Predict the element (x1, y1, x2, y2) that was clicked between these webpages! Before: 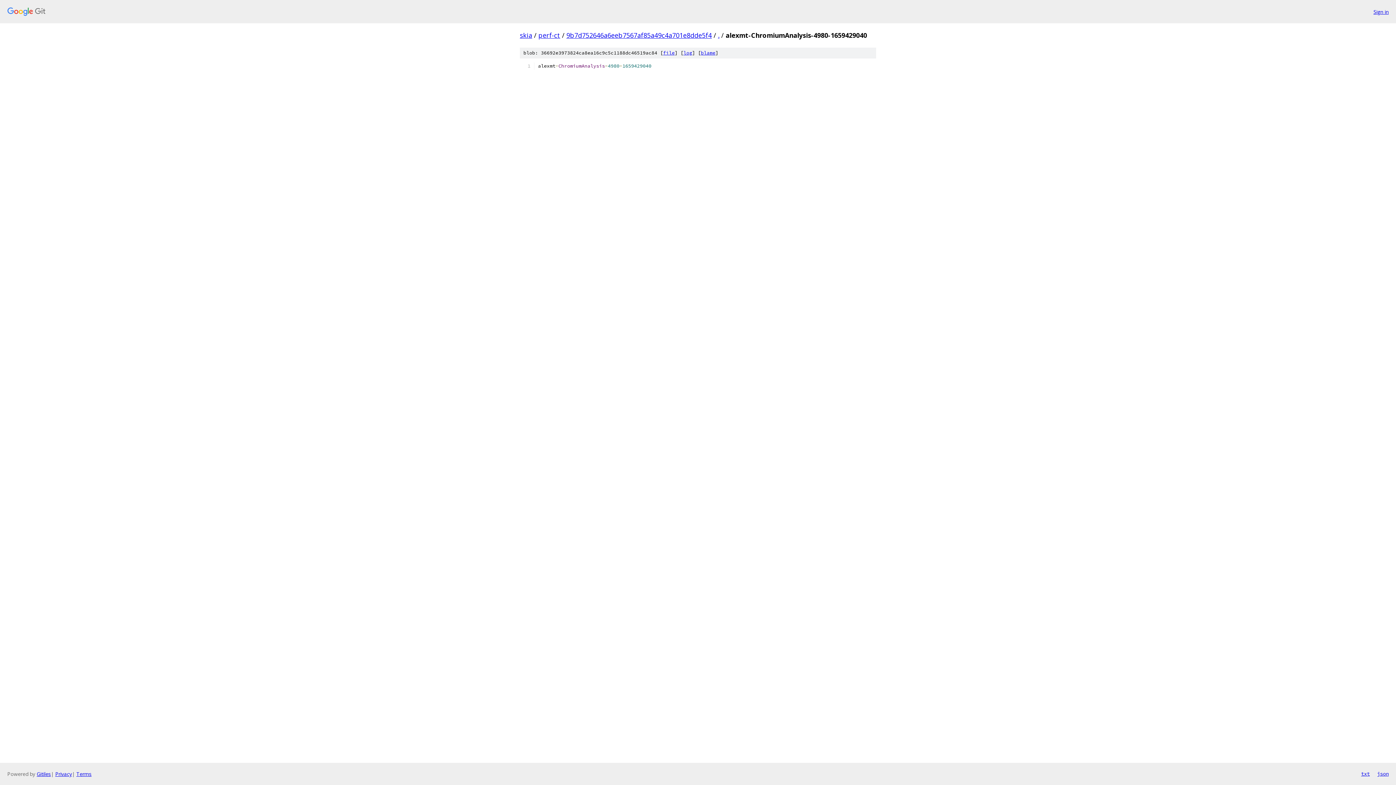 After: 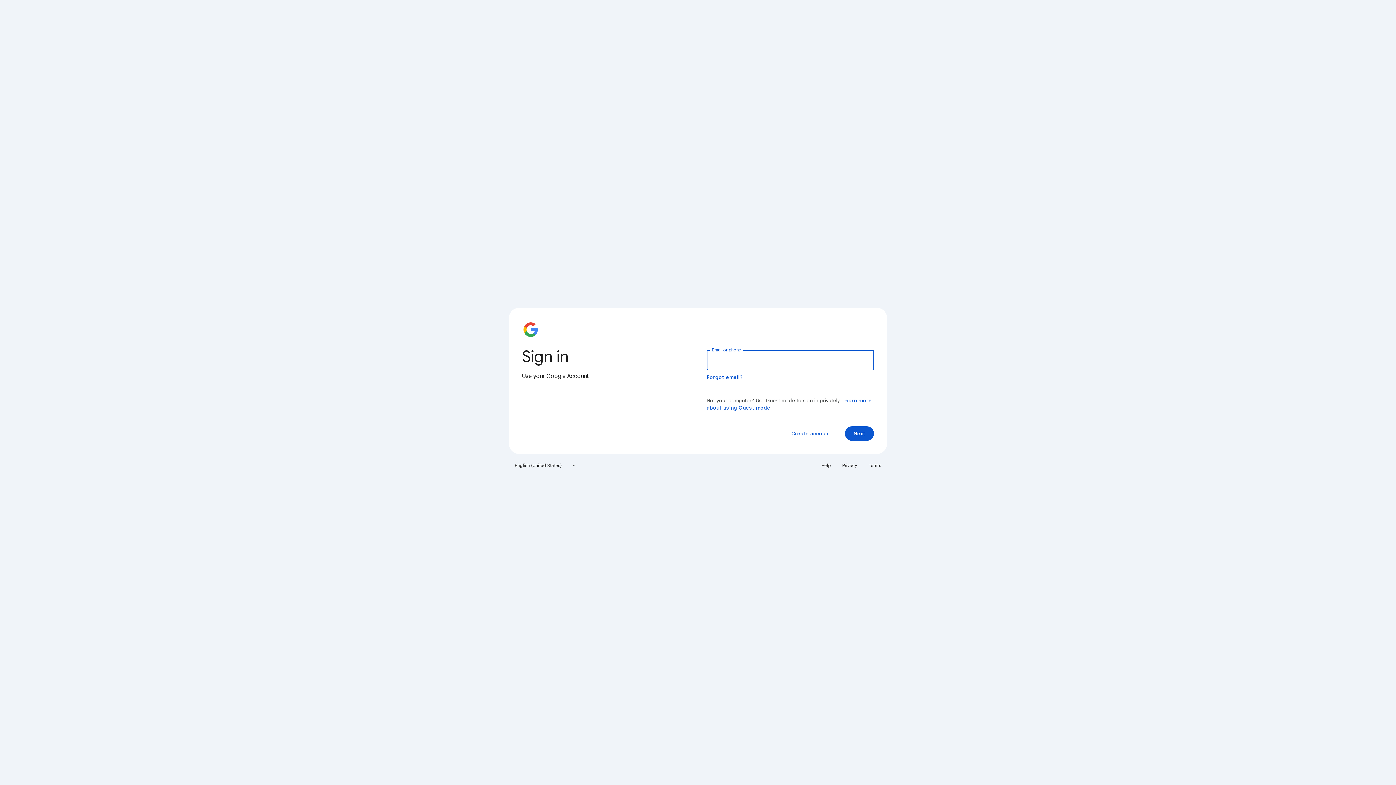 Action: label: Sign in bbox: (1373, 7, 1389, 15)